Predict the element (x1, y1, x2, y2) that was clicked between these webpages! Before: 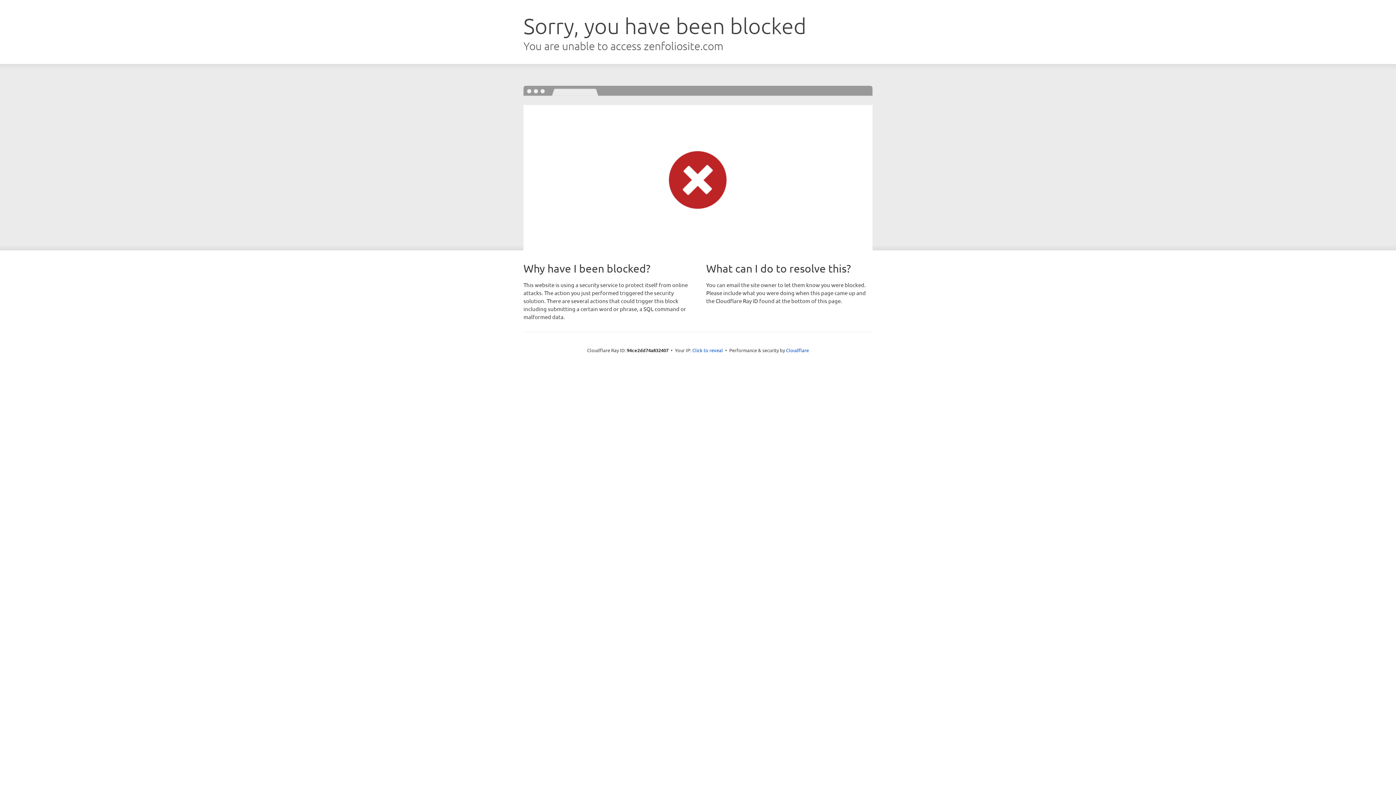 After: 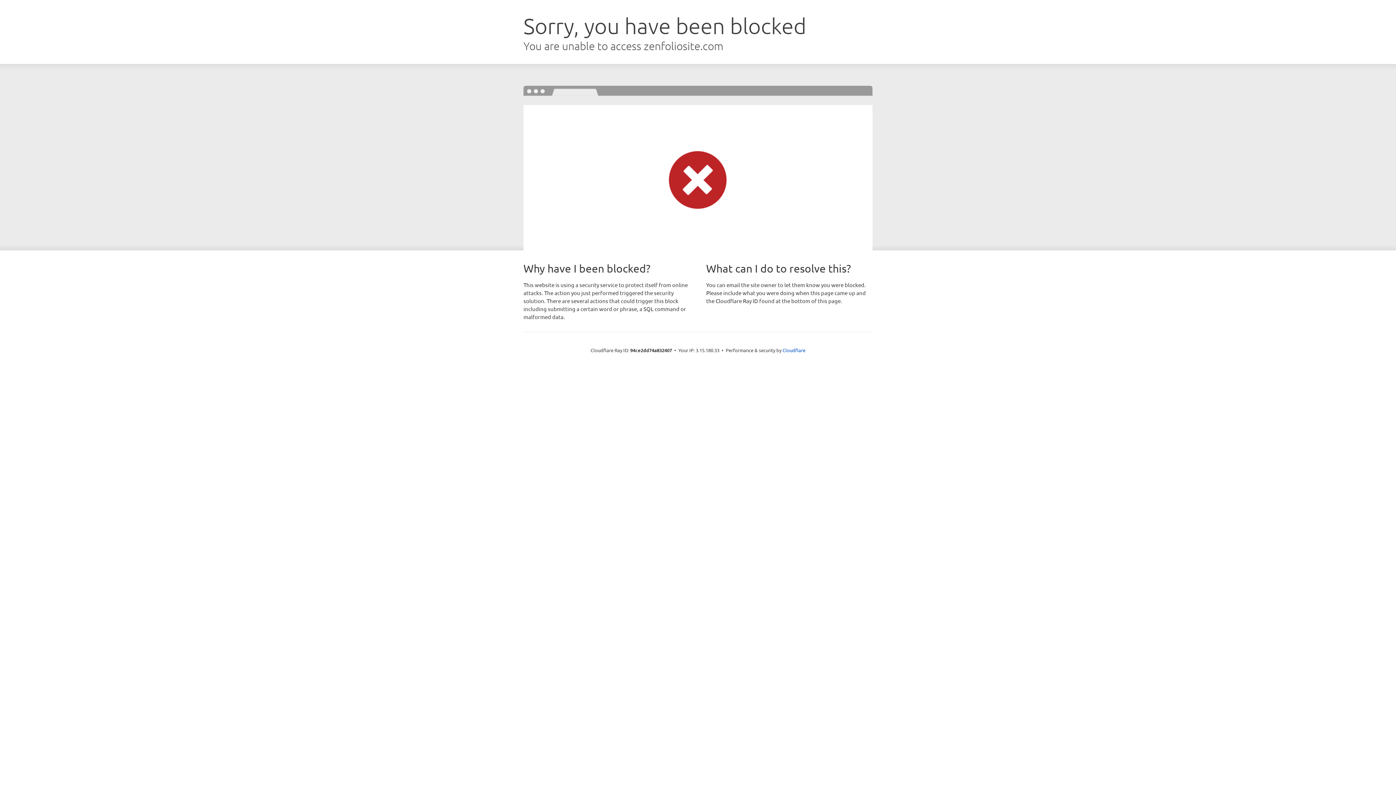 Action: bbox: (692, 346, 723, 353) label: Click to reveal